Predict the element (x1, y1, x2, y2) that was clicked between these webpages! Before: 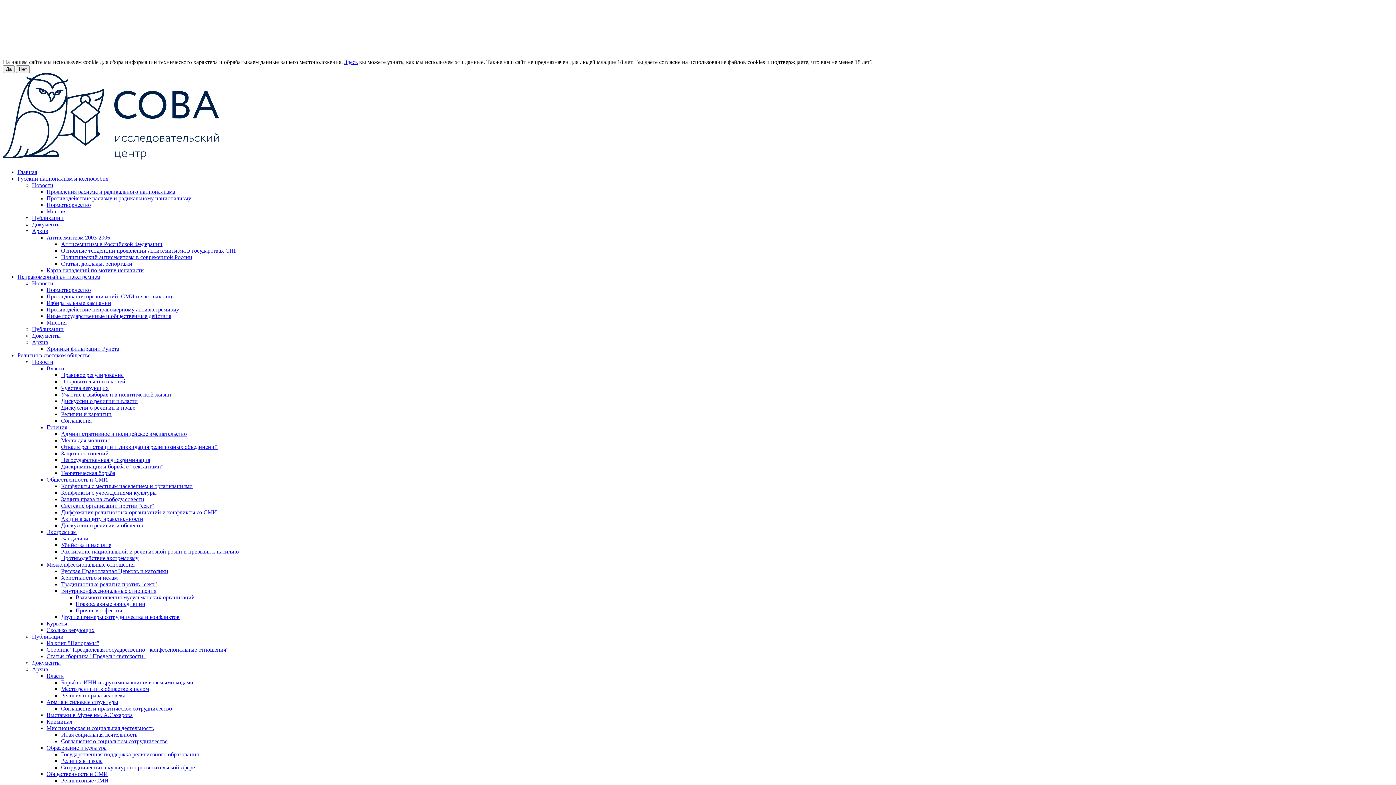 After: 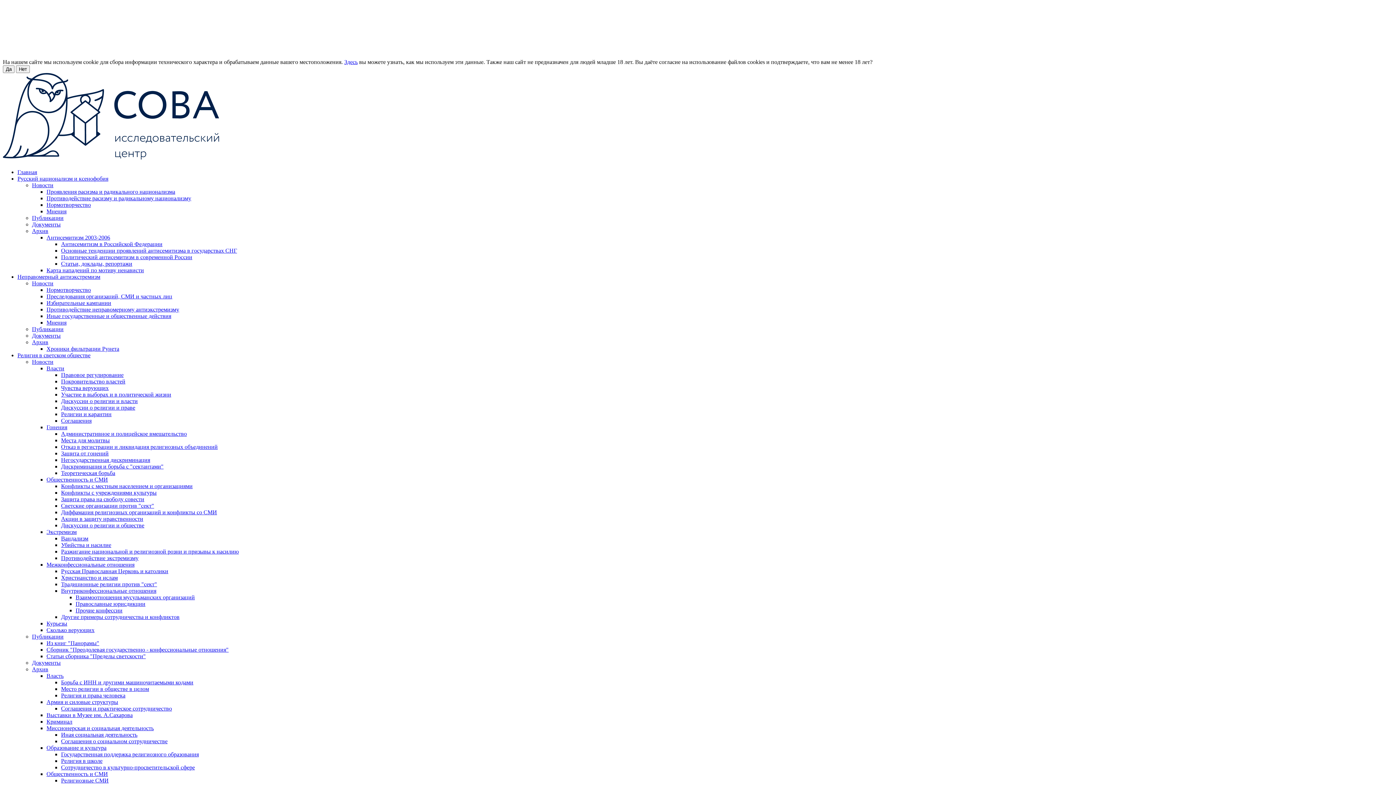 Action: label: Религия и права человека bbox: (61, 692, 125, 699)